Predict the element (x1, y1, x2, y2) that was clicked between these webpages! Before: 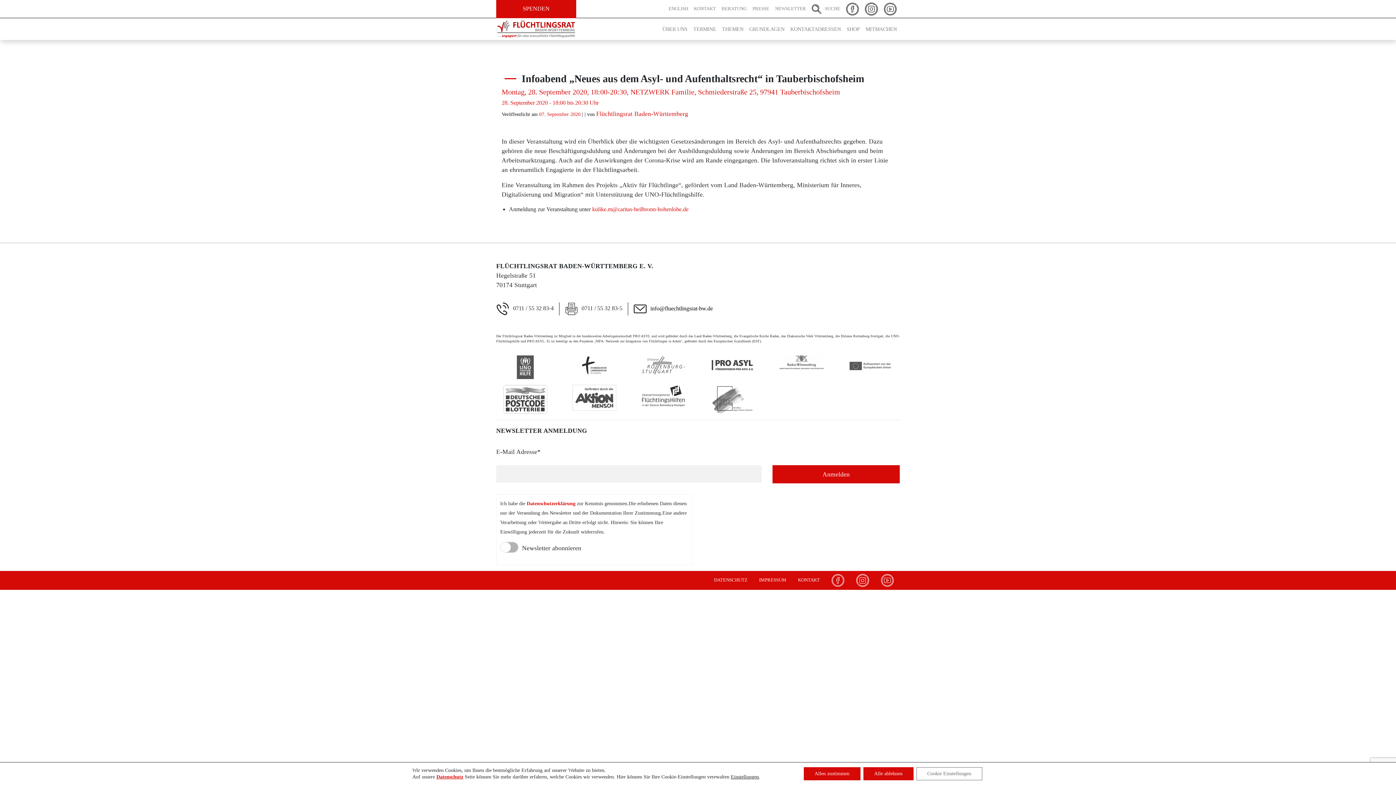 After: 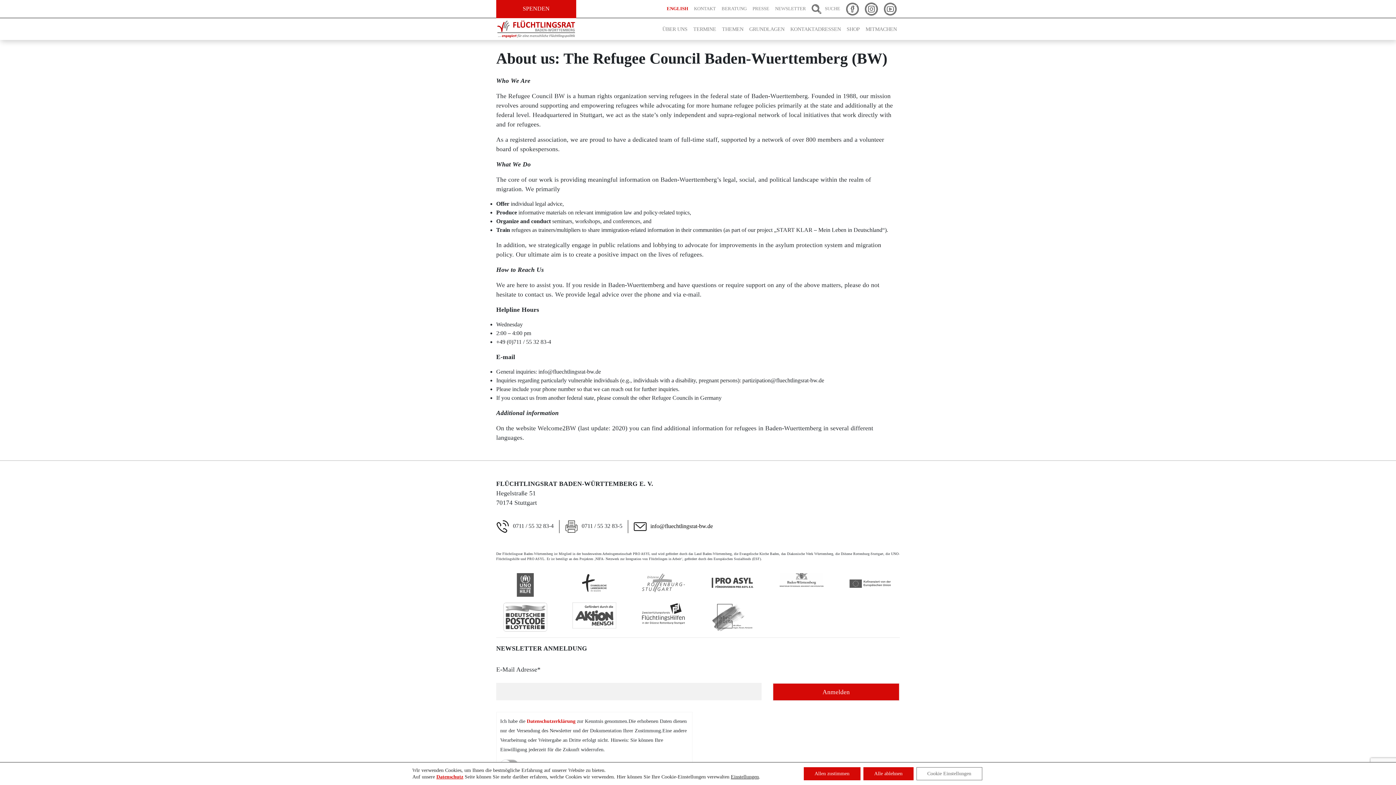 Action: label: ENGLISH bbox: (665, 0, 691, 15)